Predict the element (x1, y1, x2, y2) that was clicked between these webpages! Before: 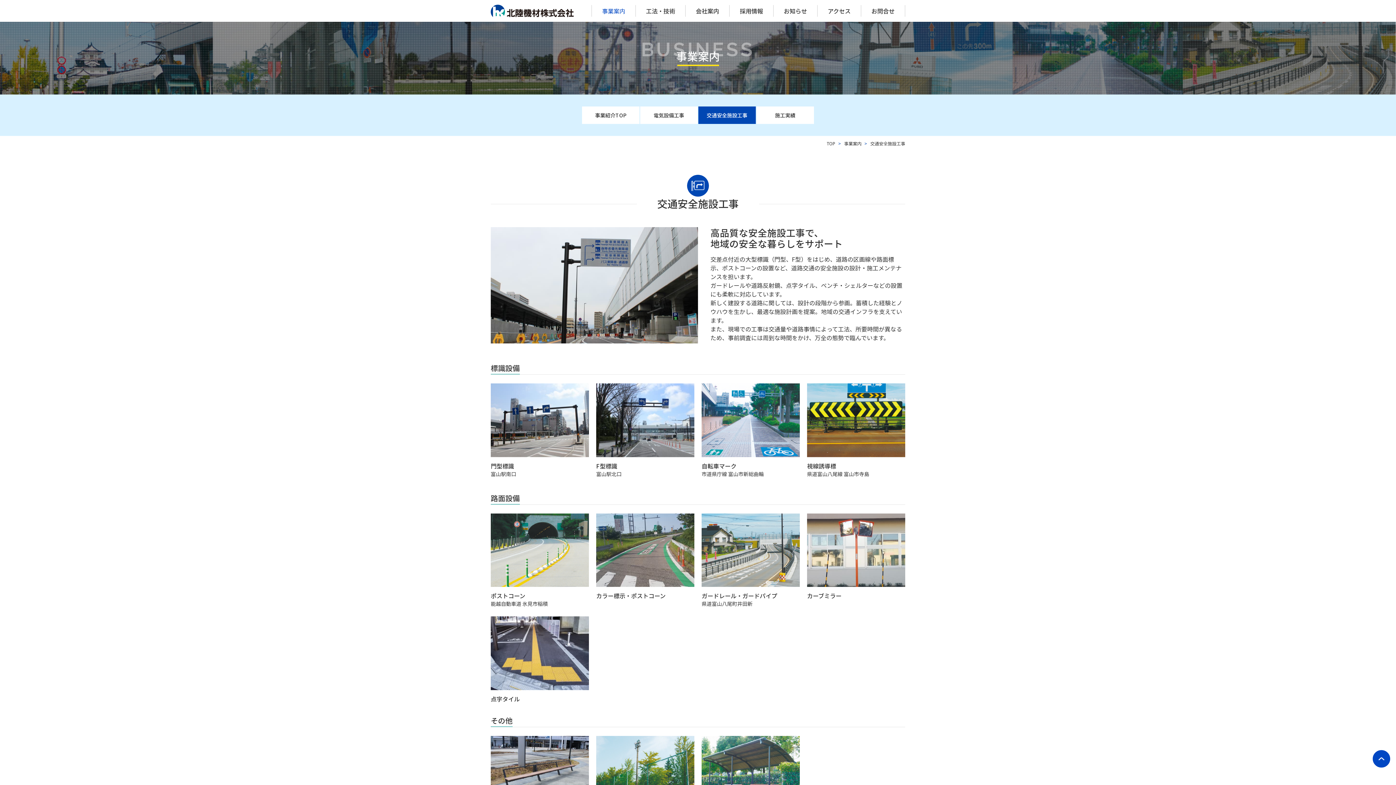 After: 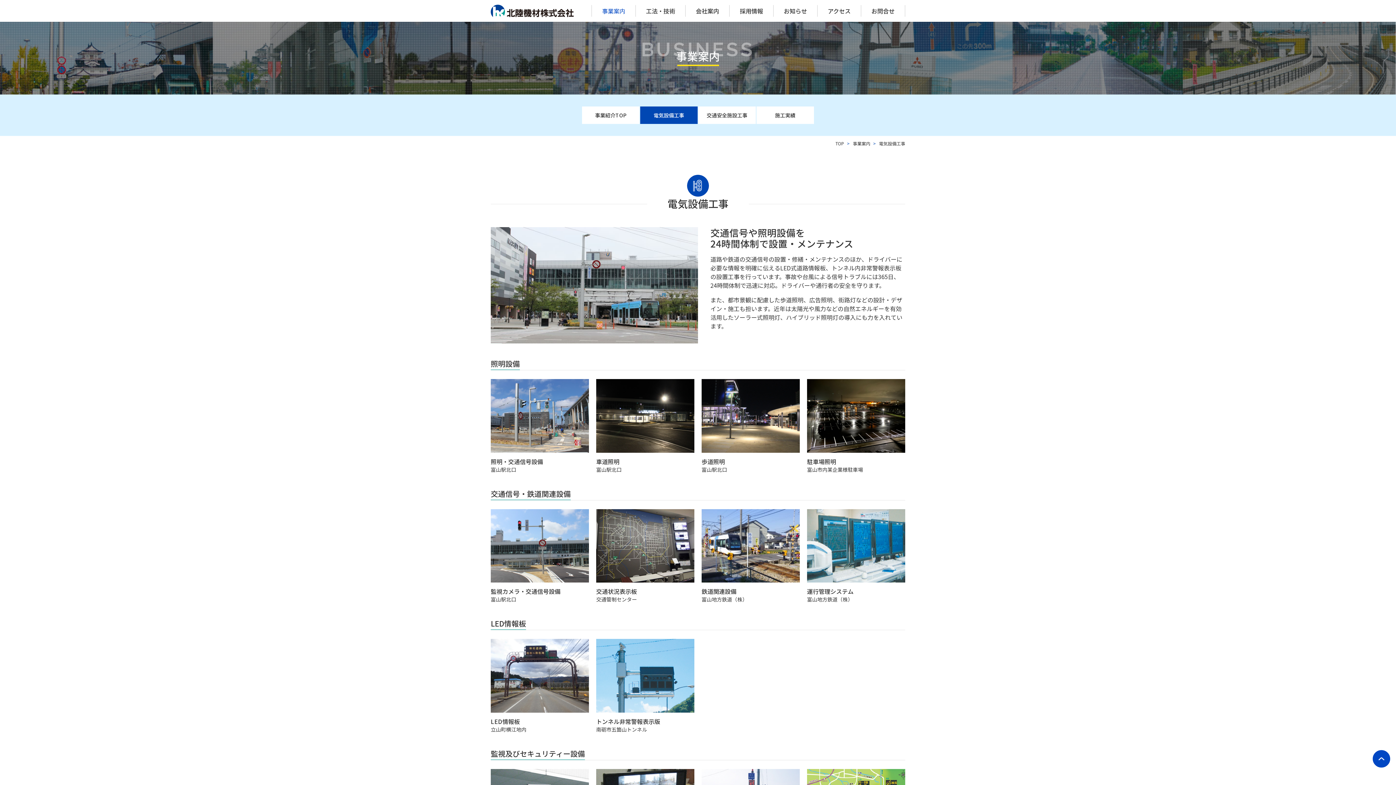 Action: bbox: (640, 106, 697, 124) label: 電気設備工事